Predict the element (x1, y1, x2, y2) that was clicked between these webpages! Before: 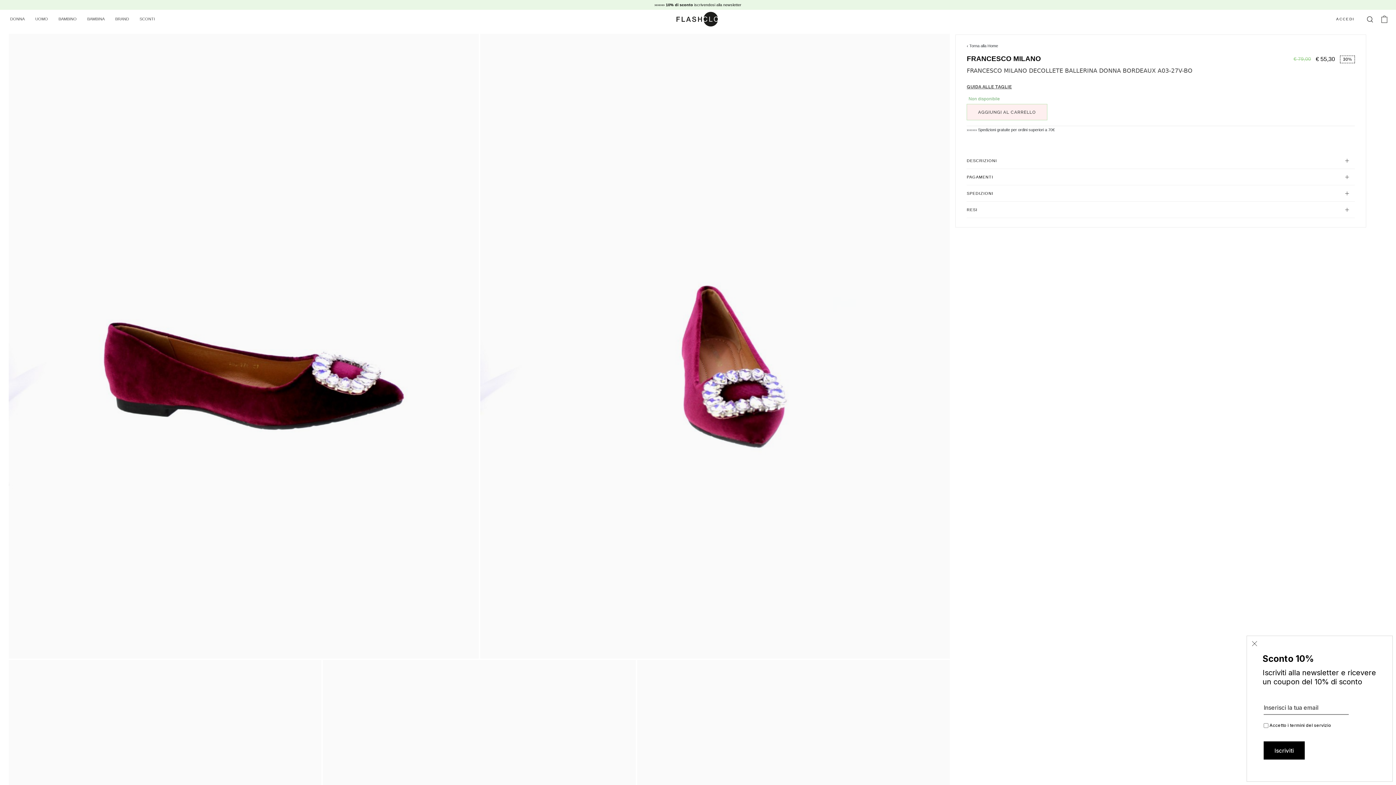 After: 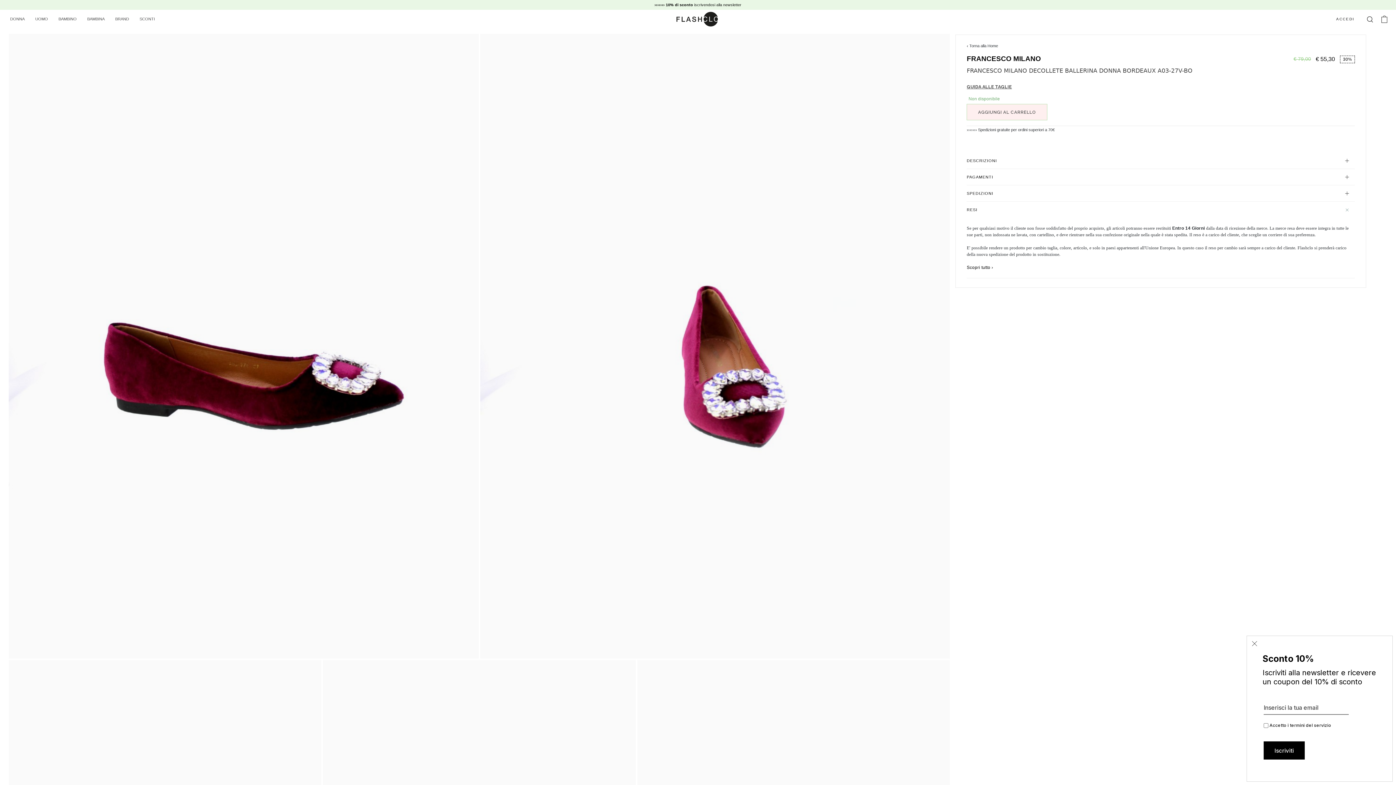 Action: label: RESI bbox: (967, 201, 1355, 217)